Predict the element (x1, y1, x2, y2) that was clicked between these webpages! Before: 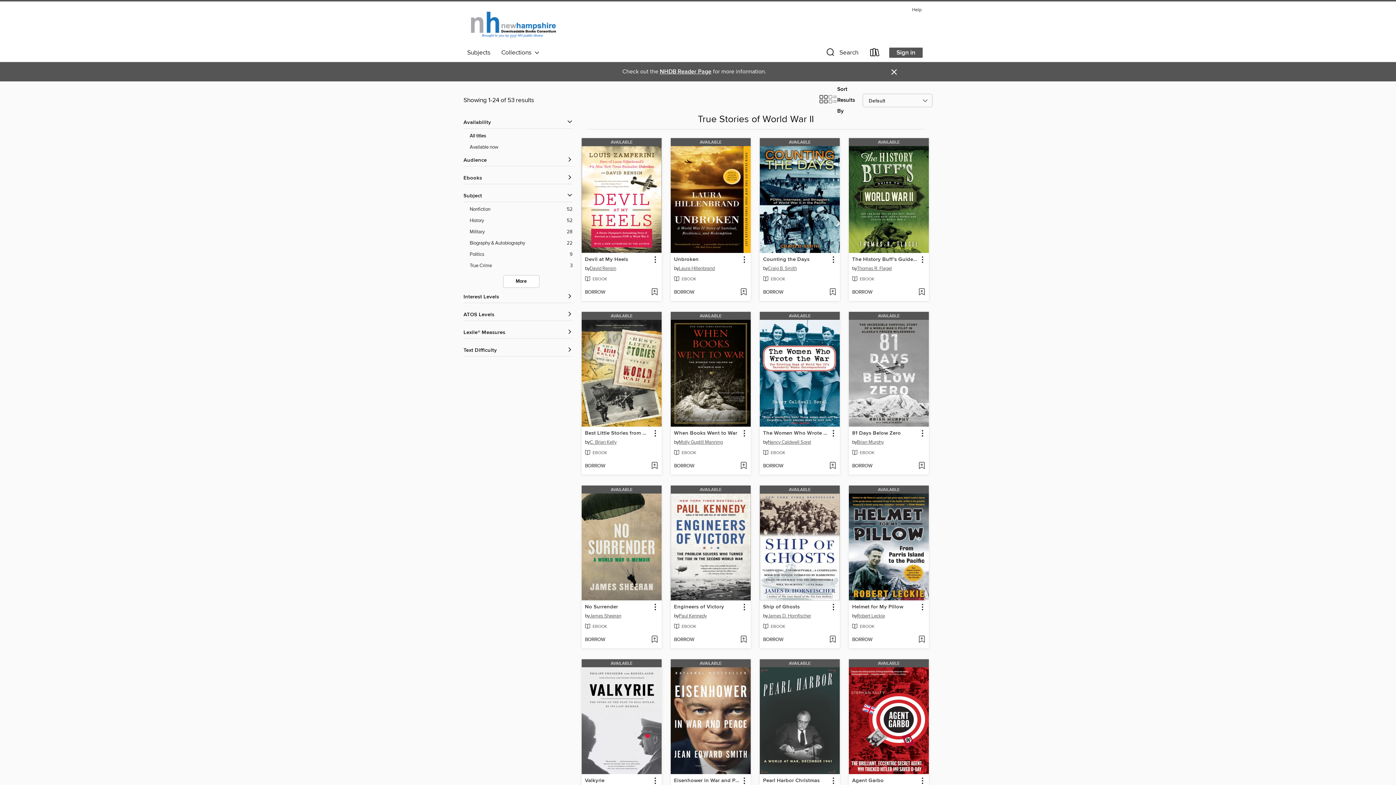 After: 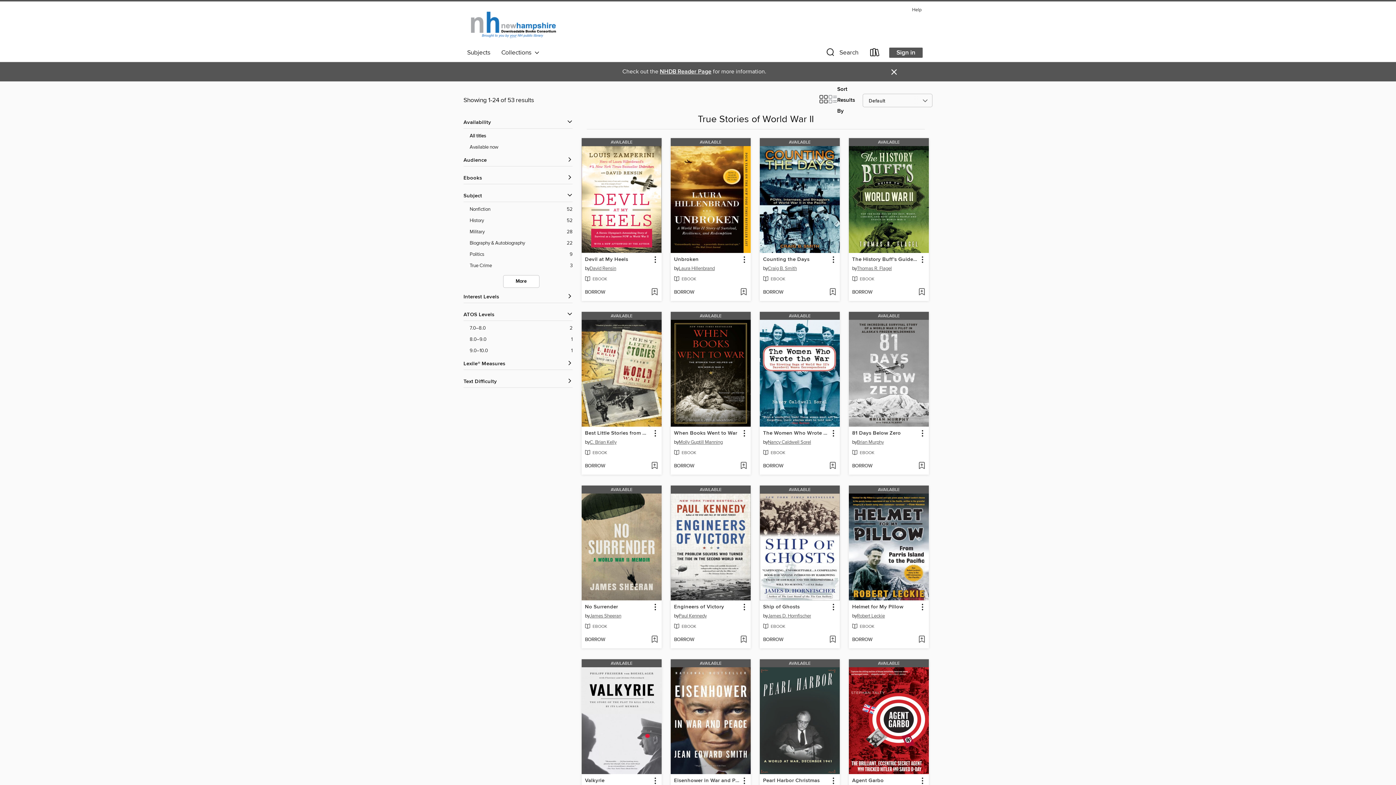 Action: label: ATOS Levels filters bbox: (463, 311, 572, 318)